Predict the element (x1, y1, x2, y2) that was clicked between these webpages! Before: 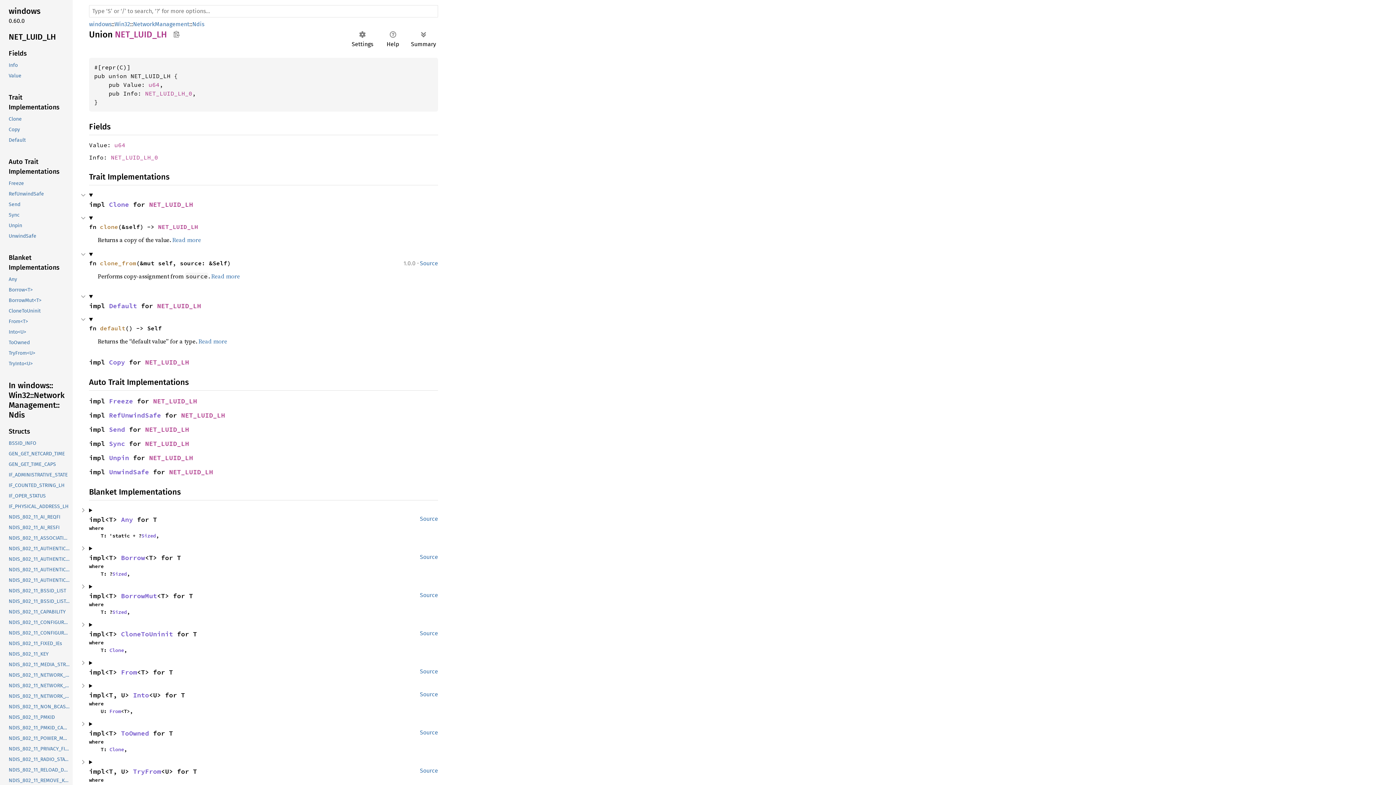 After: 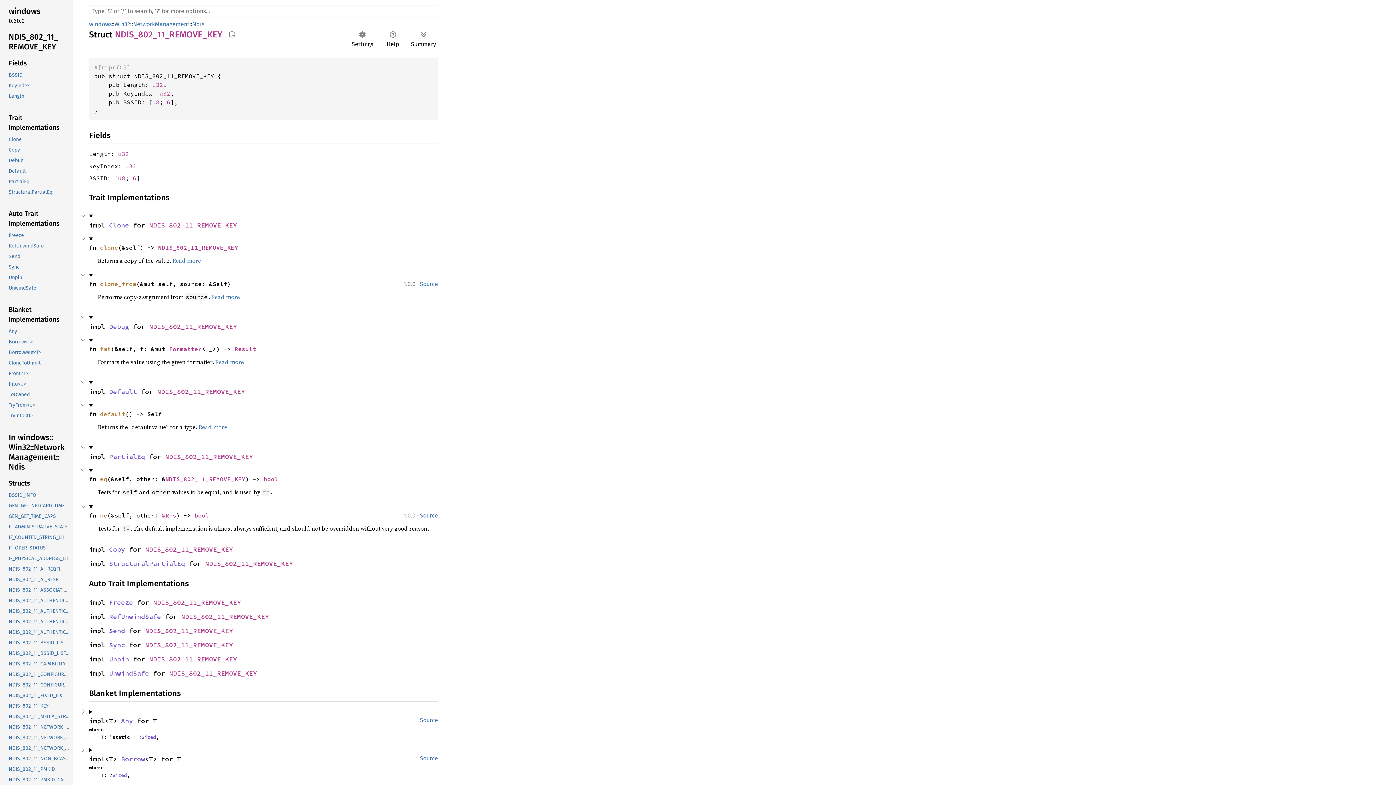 Action: label: NDIS_802_11_REMOVE_KEY bbox: (-1, 775, 71, 786)